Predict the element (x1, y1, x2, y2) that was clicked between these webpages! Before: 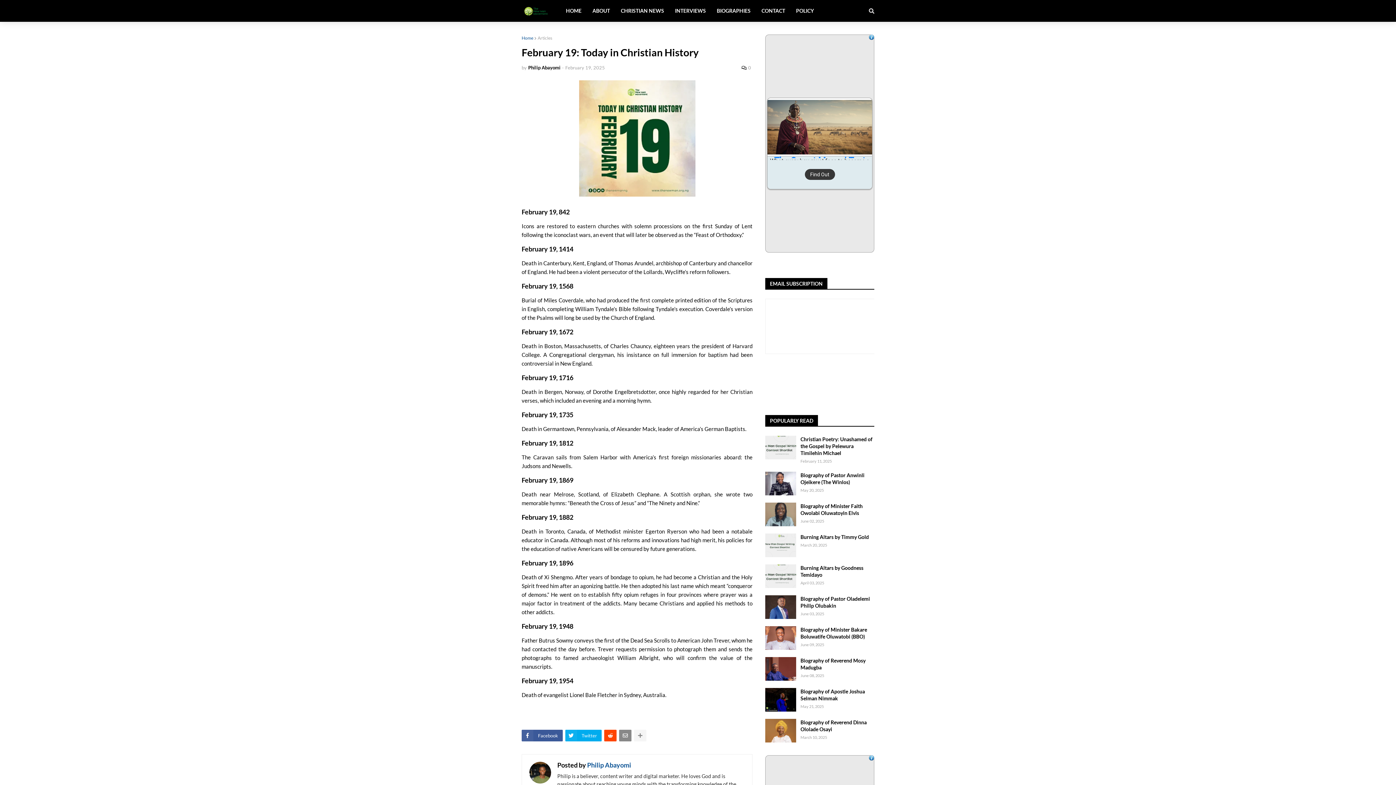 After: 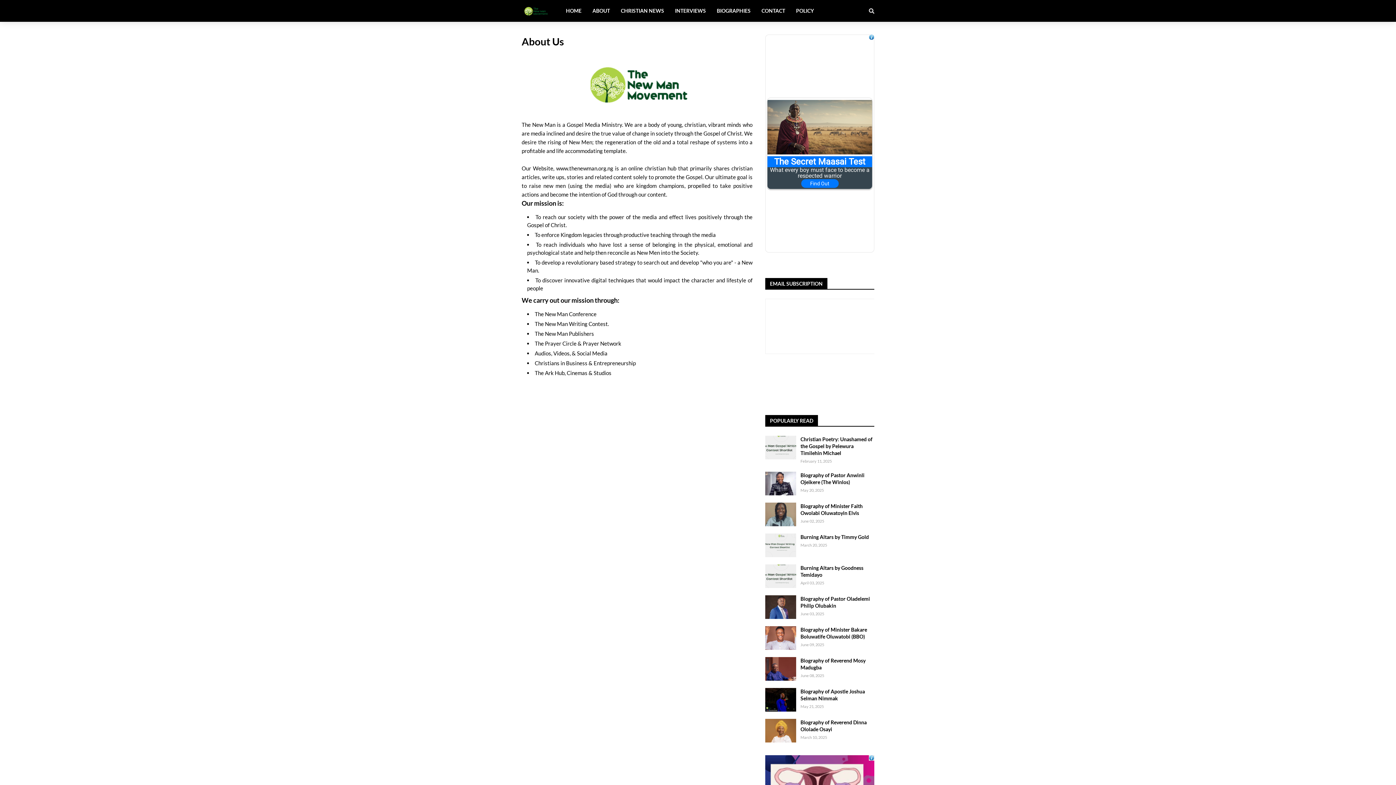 Action: label: ABOUT bbox: (587, 0, 615, 21)